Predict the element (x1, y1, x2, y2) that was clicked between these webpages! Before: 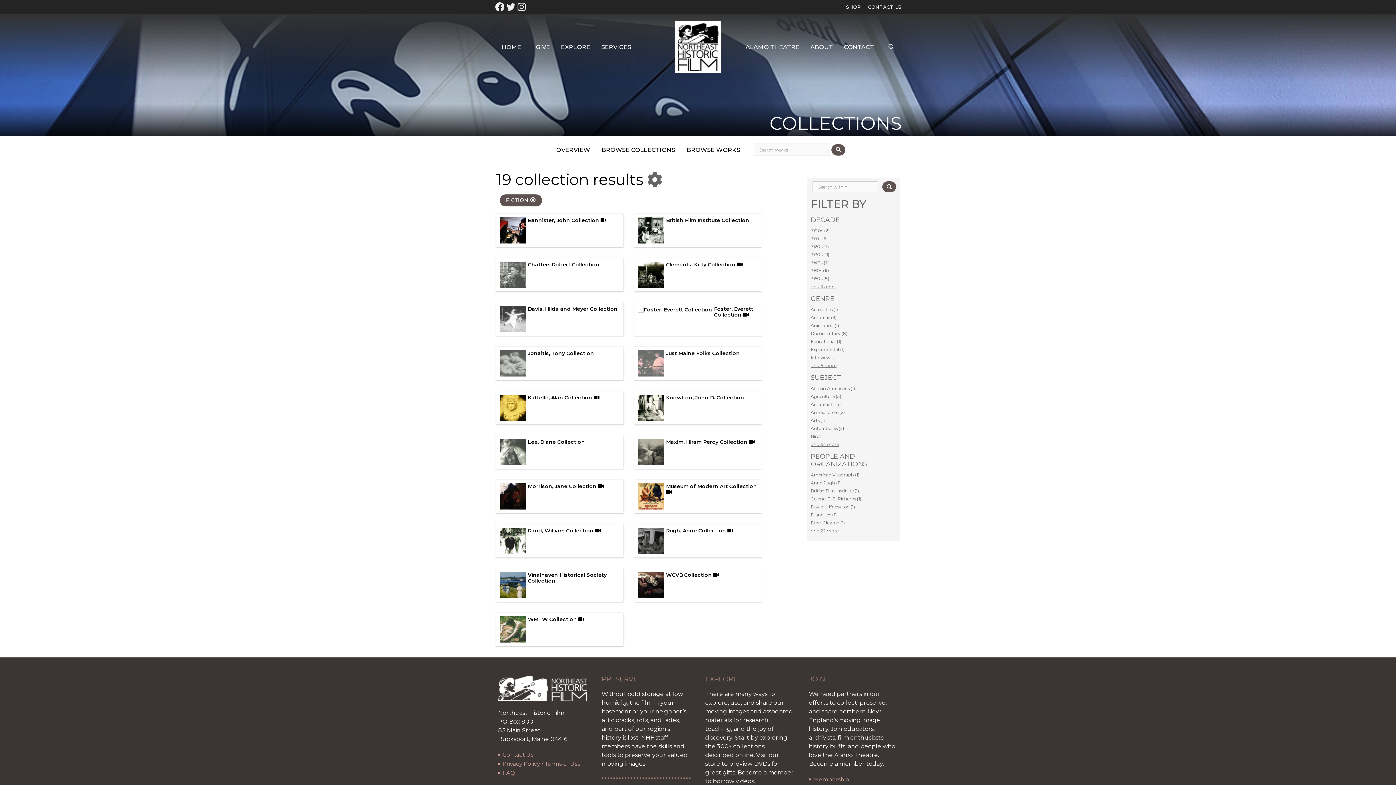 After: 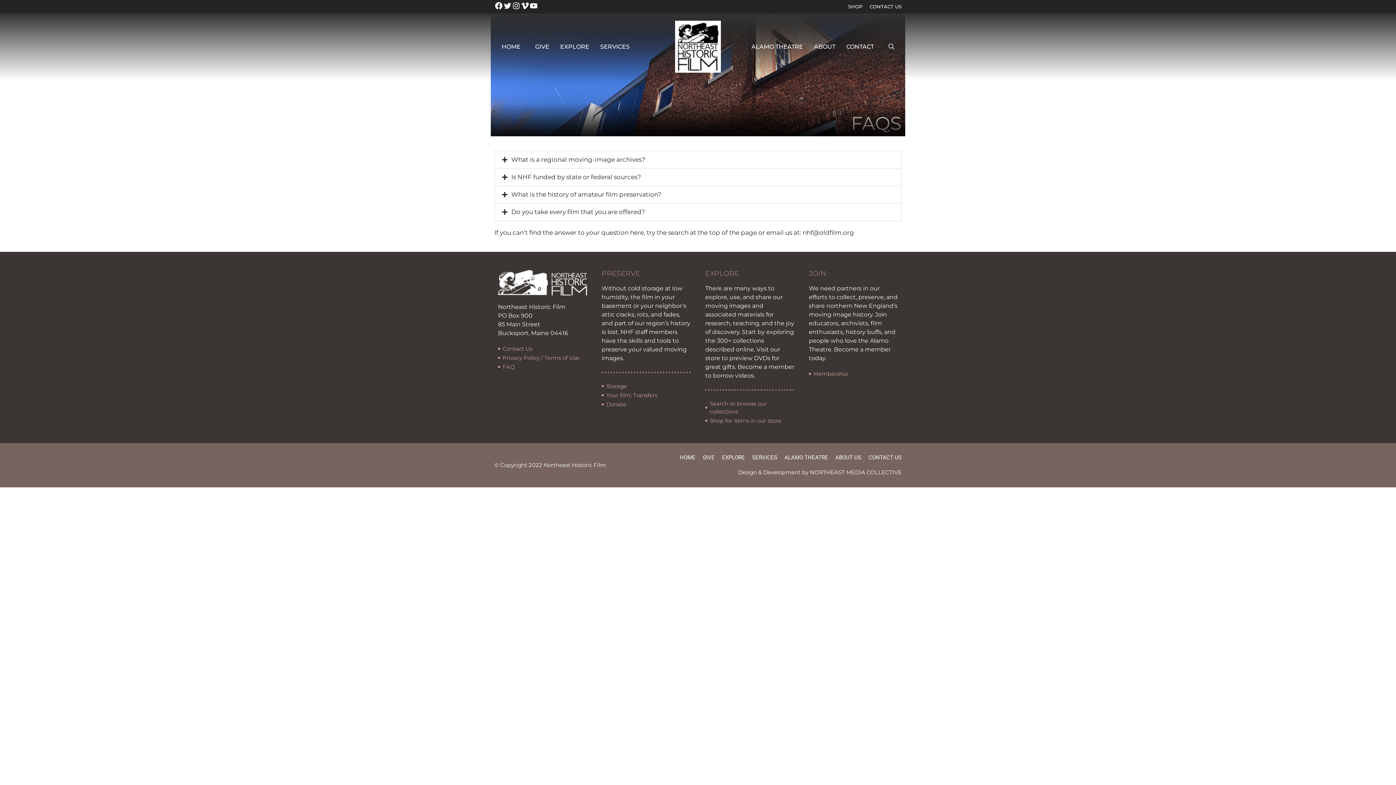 Action: label: FAQ bbox: (498, 769, 587, 777)